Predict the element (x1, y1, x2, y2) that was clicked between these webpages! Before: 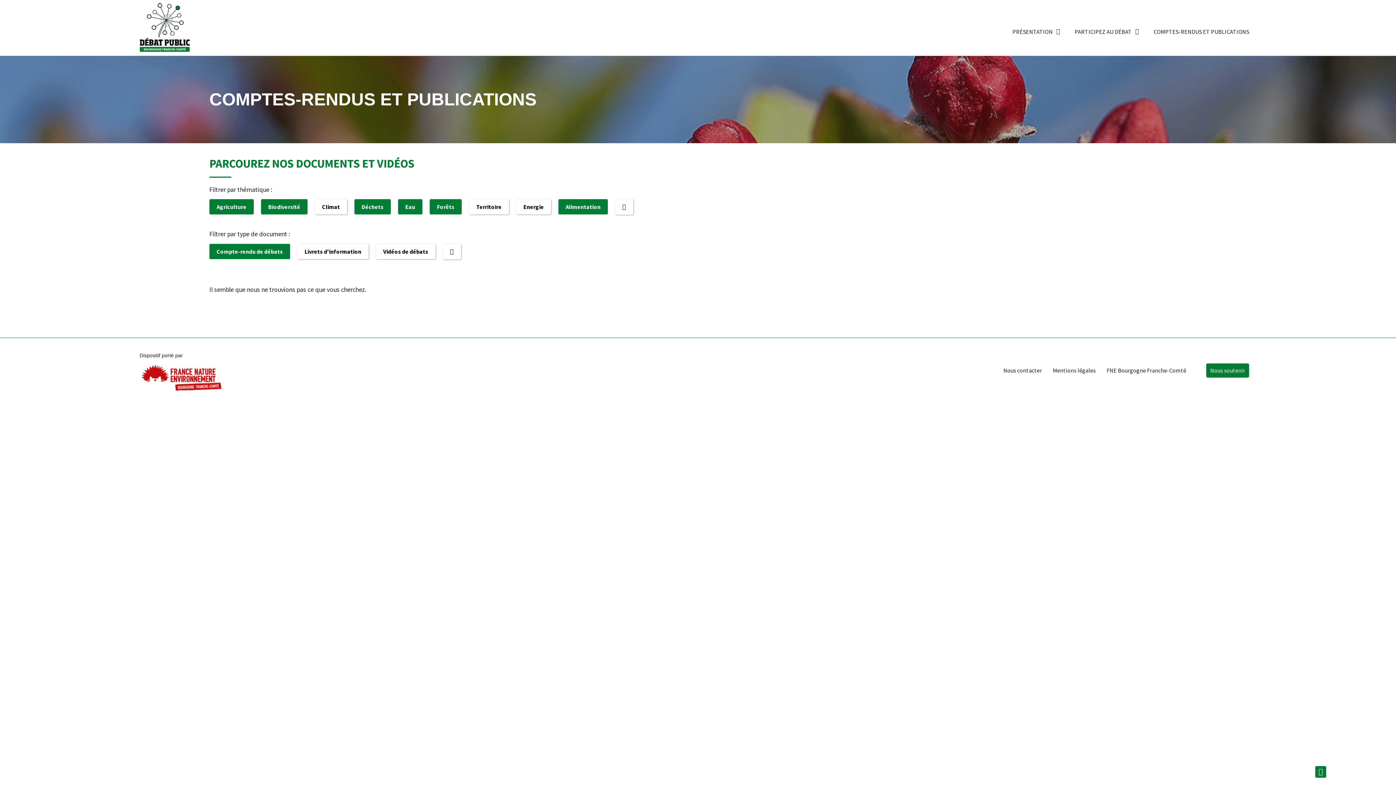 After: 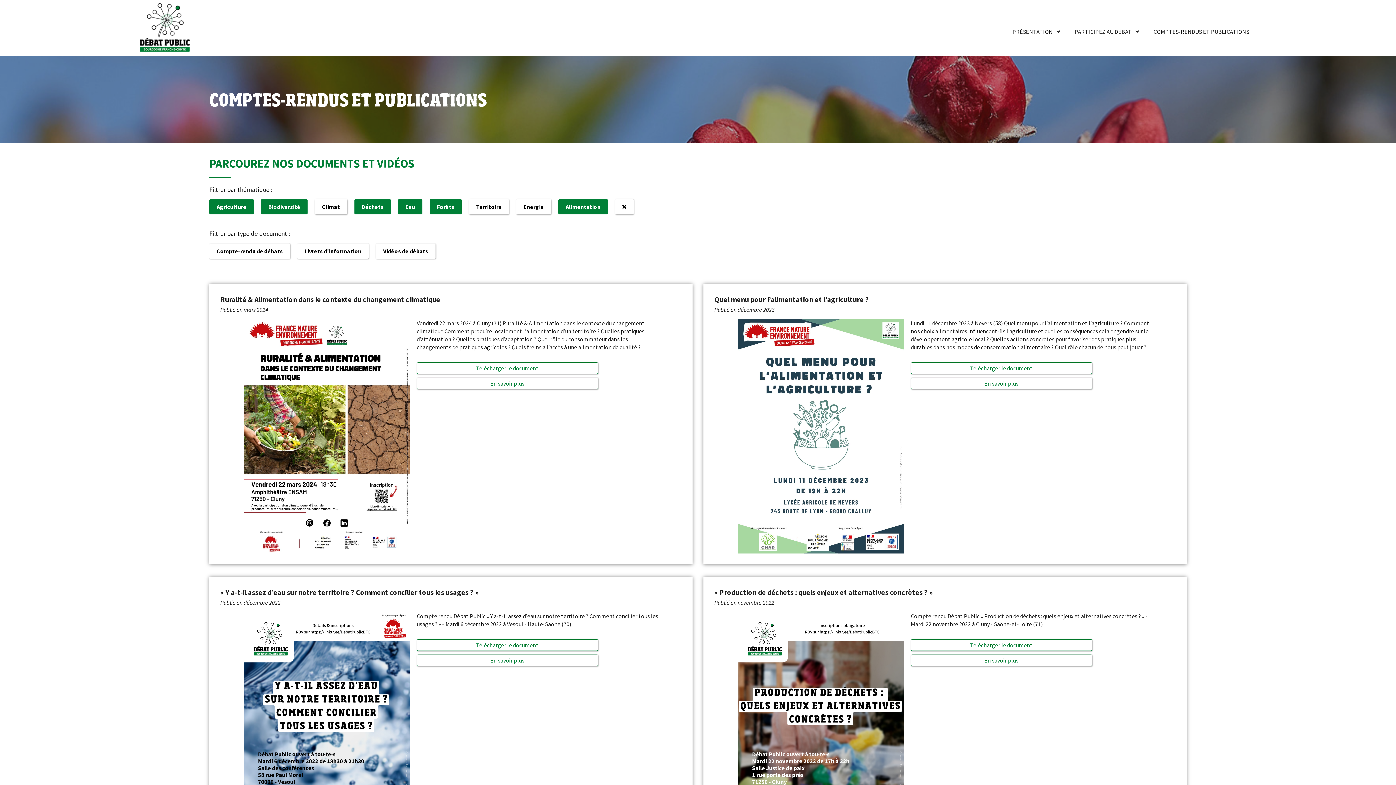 Action: label: Compte-rendu de débats bbox: (209, 243, 290, 259)